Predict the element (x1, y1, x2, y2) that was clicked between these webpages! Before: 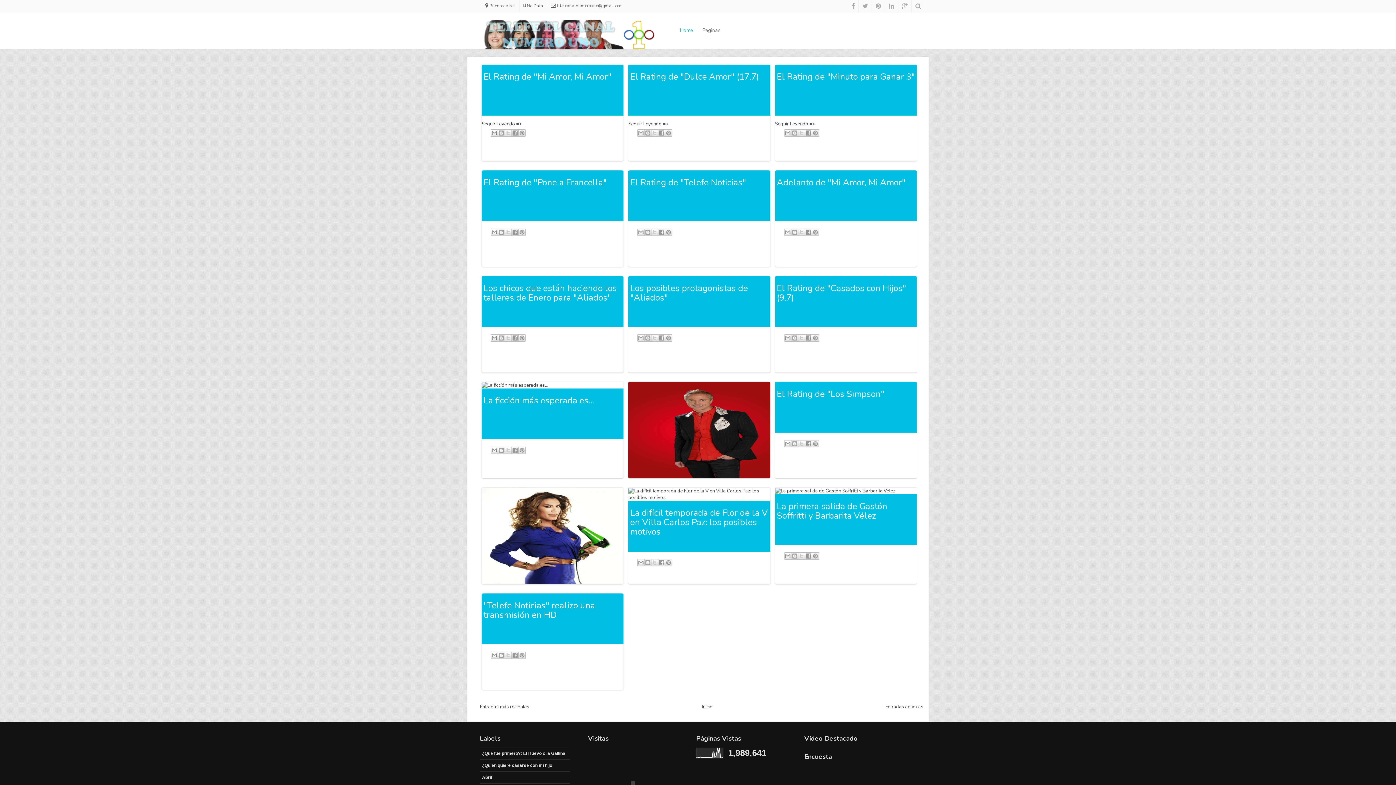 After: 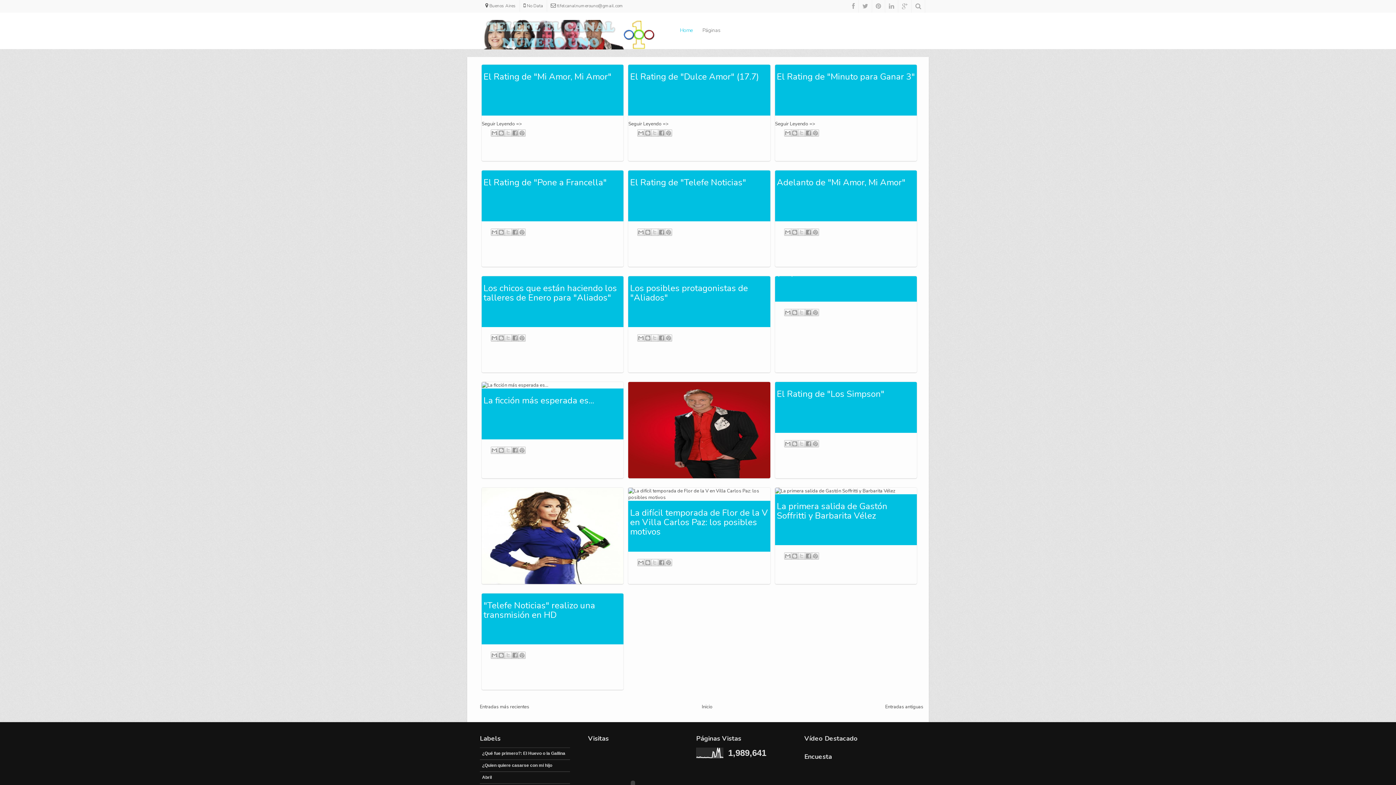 Action: label: Compartir con Facebook bbox: (805, 334, 812, 341)